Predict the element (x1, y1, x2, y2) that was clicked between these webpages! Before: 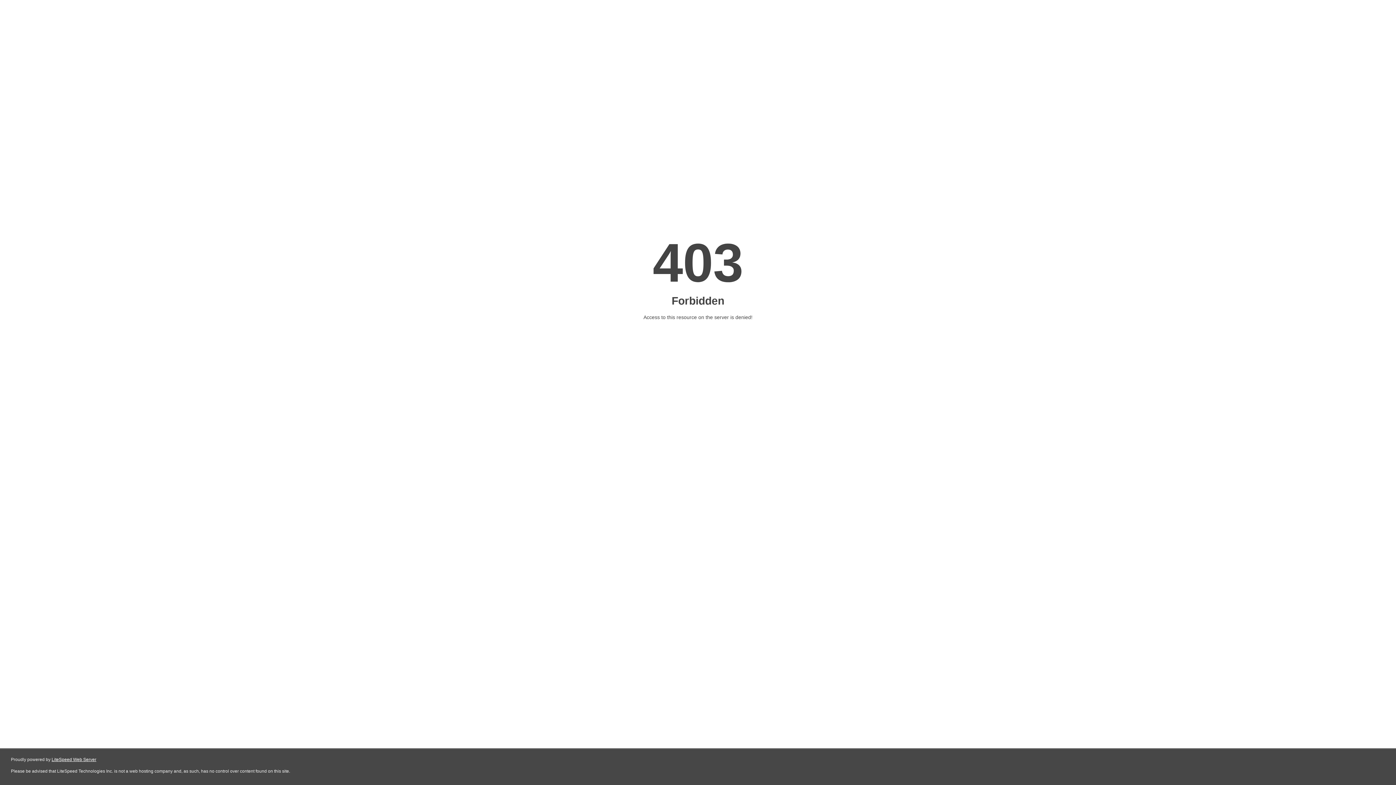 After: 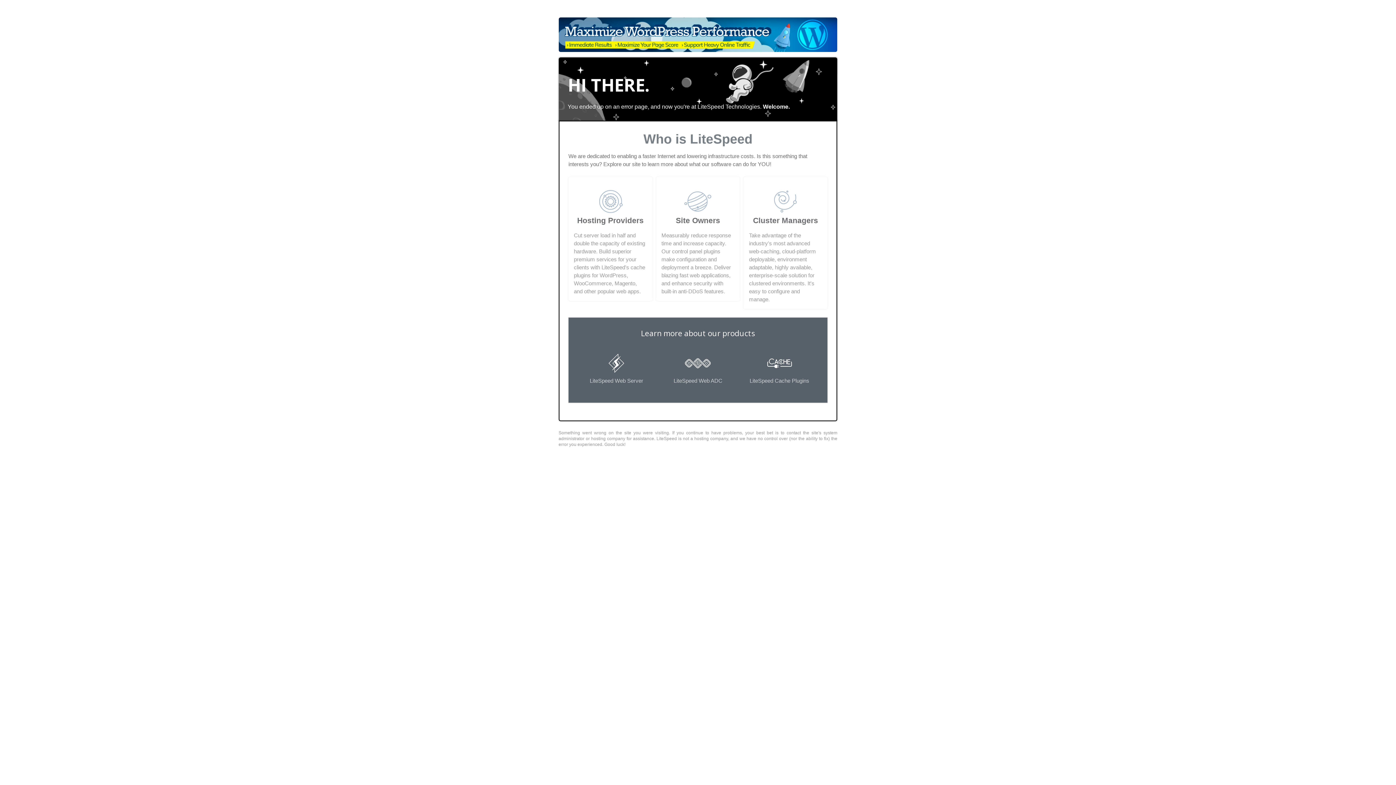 Action: label: LiteSpeed Web Server bbox: (51, 757, 96, 762)